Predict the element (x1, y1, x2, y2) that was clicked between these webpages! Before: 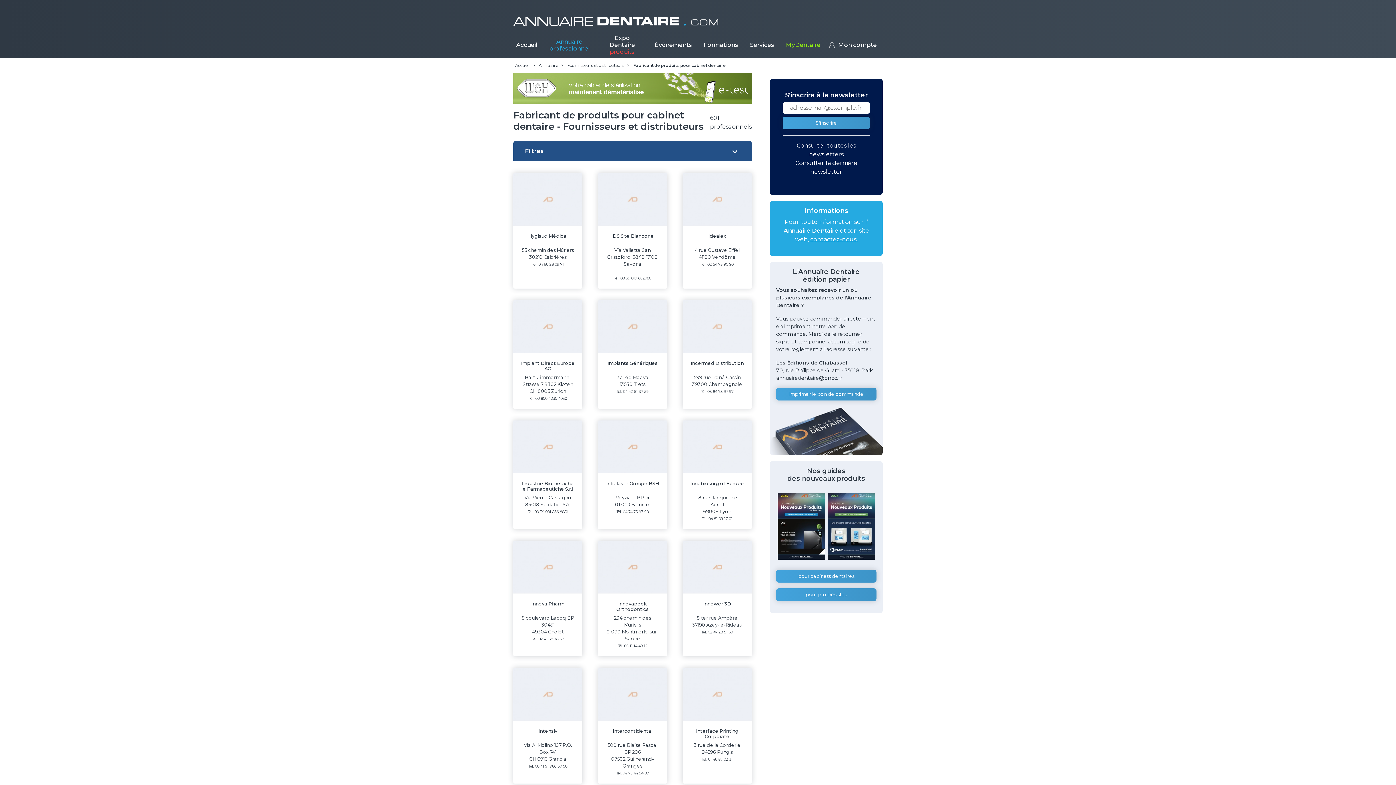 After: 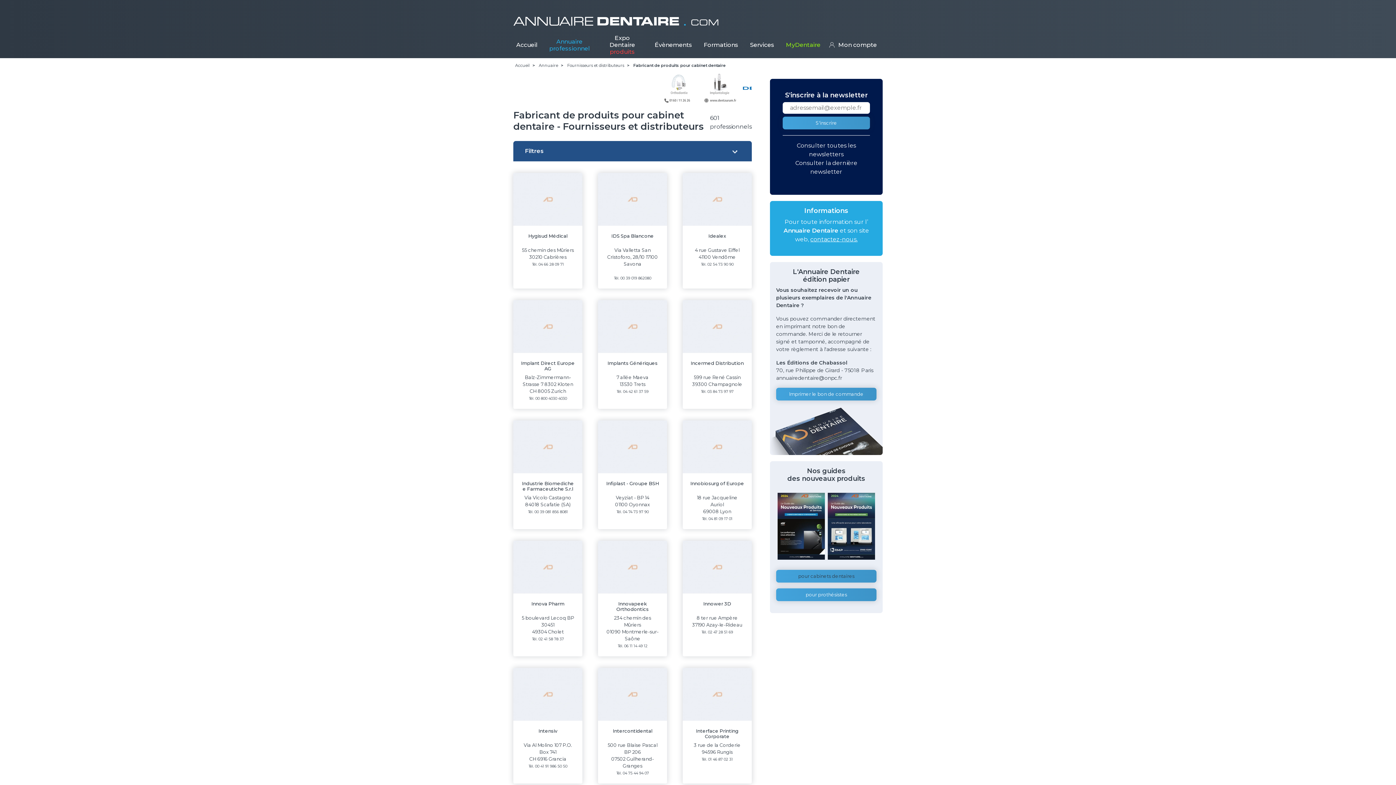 Action: label: pour cabinets dentaires bbox: (776, 570, 876, 583)